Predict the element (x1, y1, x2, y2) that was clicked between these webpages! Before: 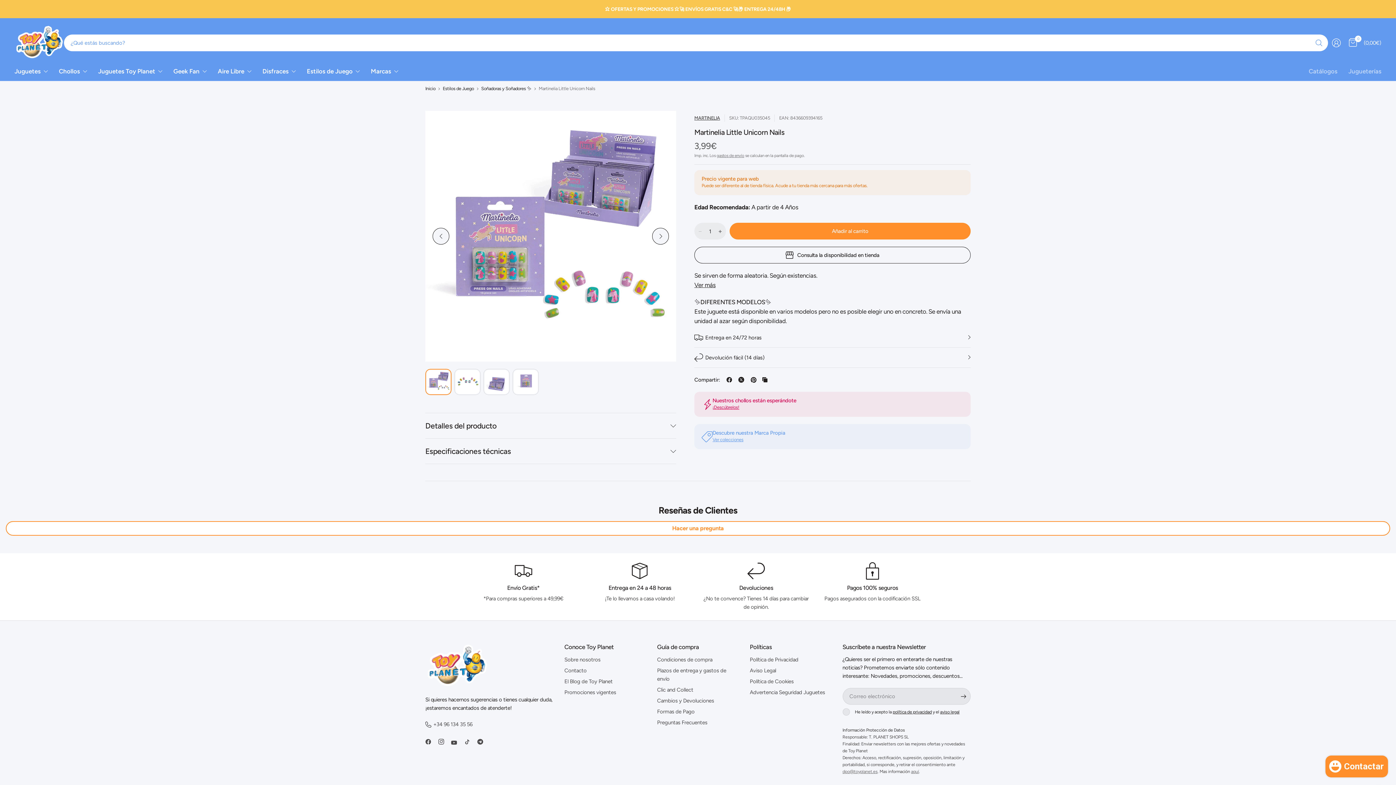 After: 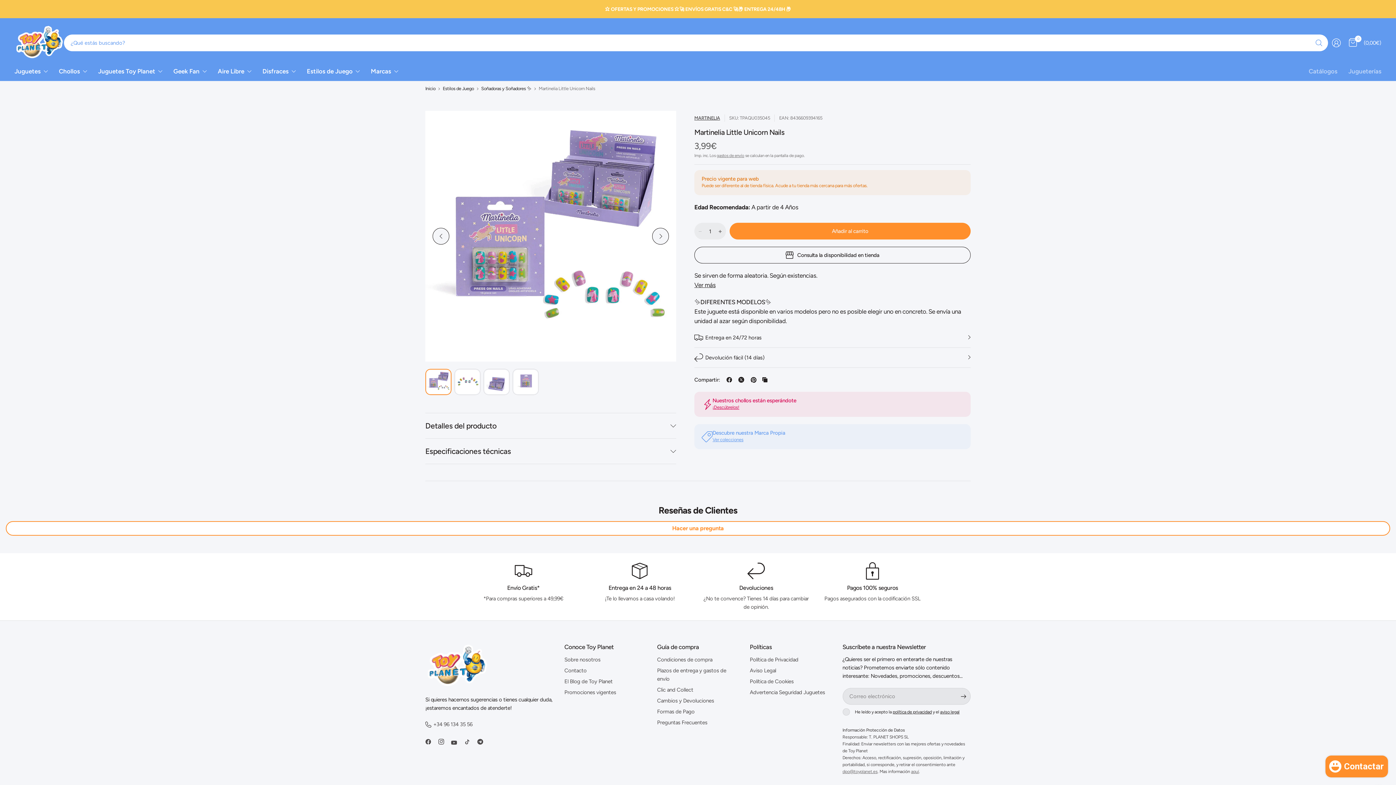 Action: bbox: (892, 709, 932, 714) label: política de privacidad